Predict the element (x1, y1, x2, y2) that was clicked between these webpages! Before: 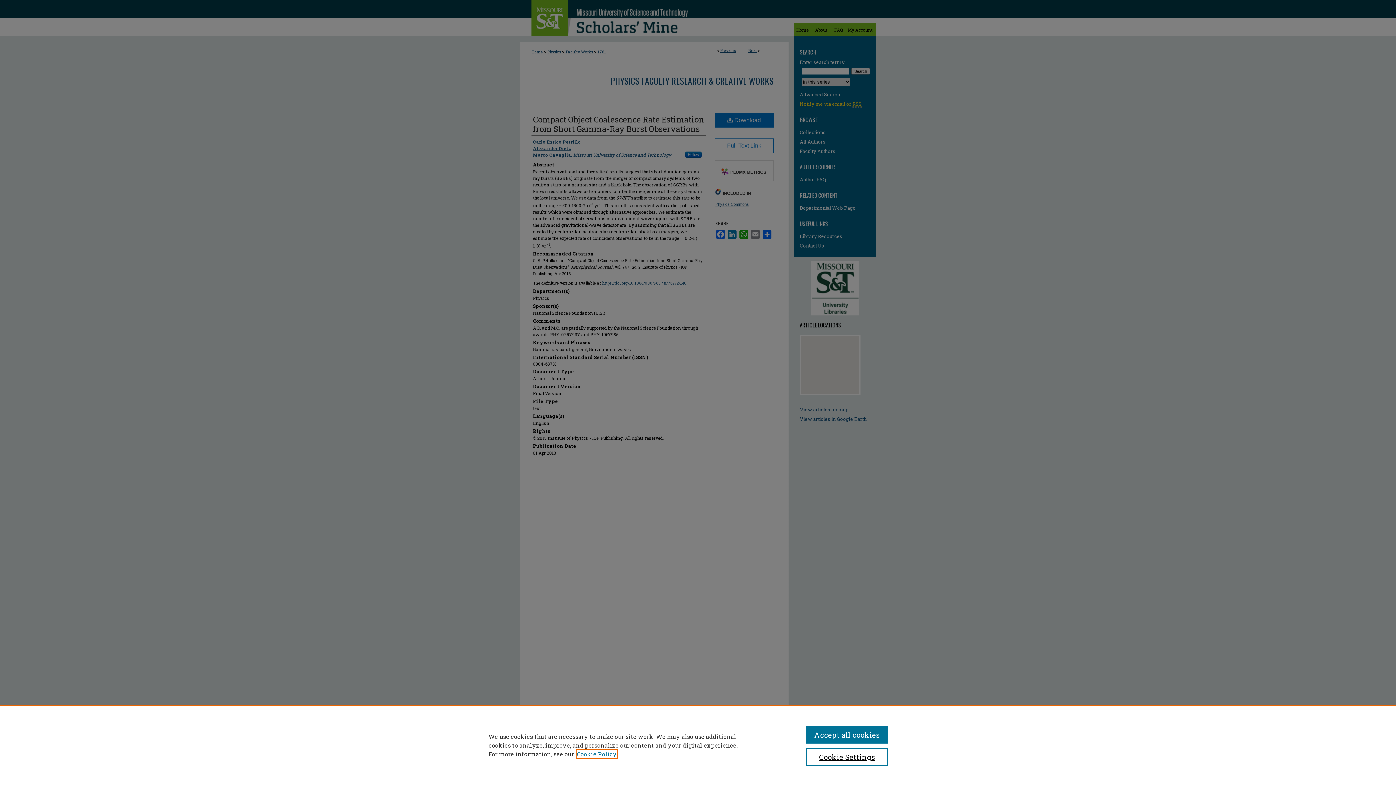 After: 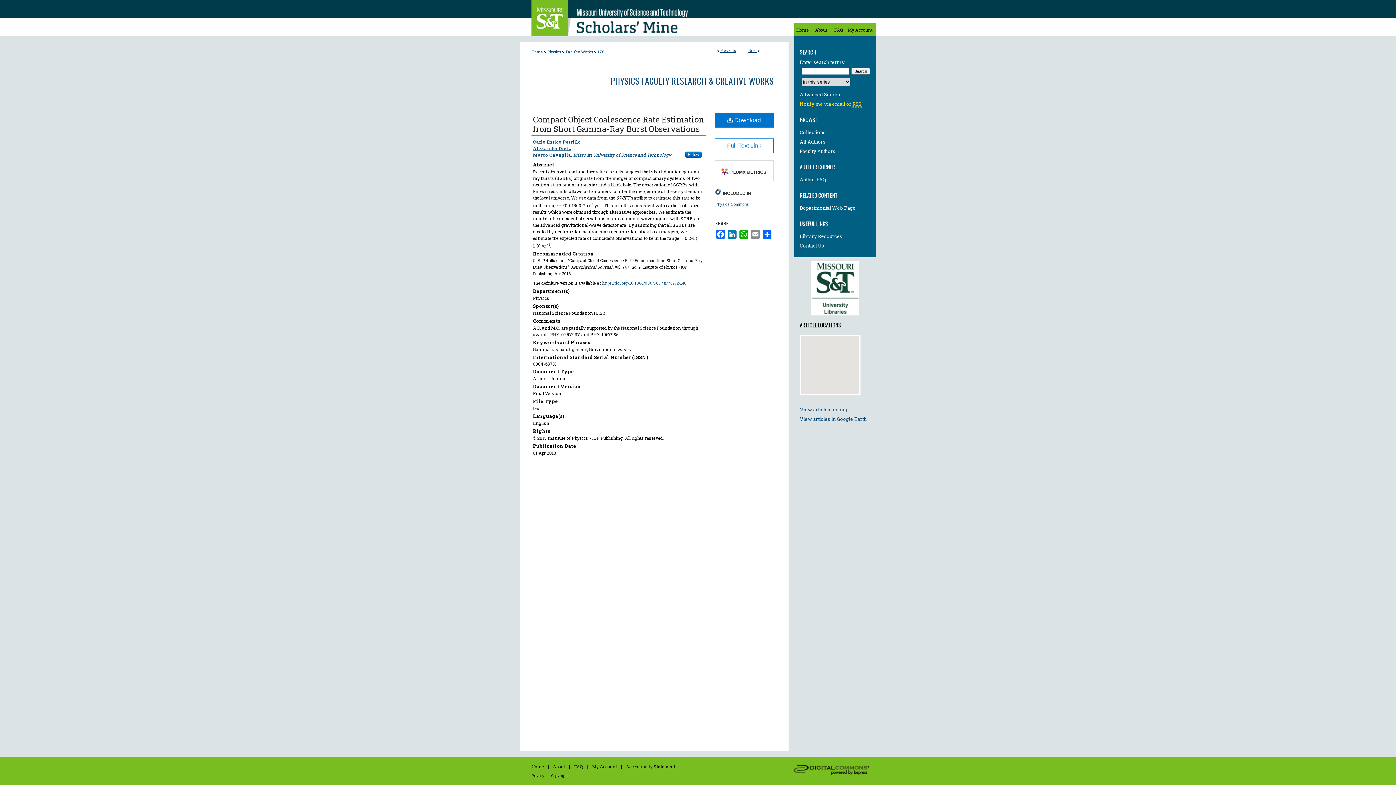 Action: label: Accept all cookies bbox: (806, 726, 887, 744)